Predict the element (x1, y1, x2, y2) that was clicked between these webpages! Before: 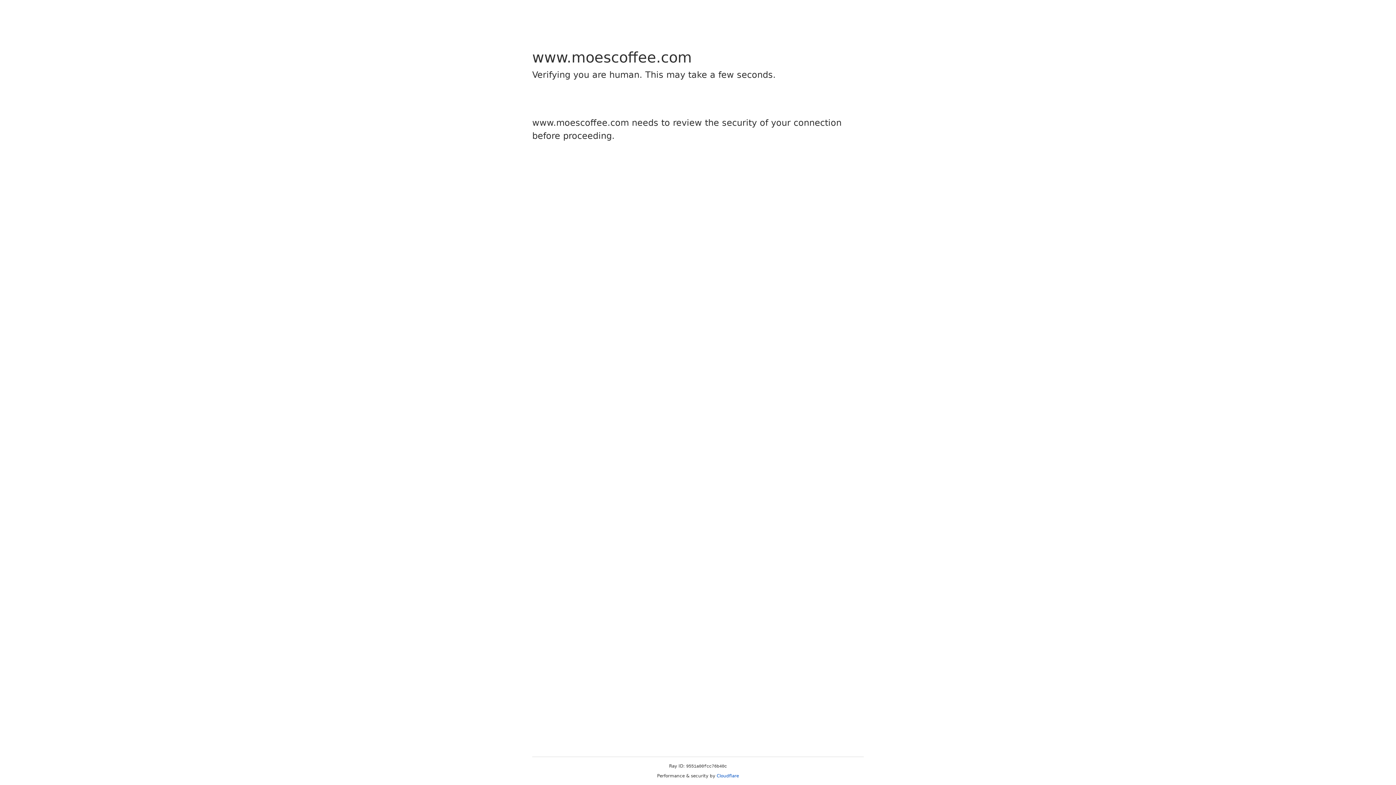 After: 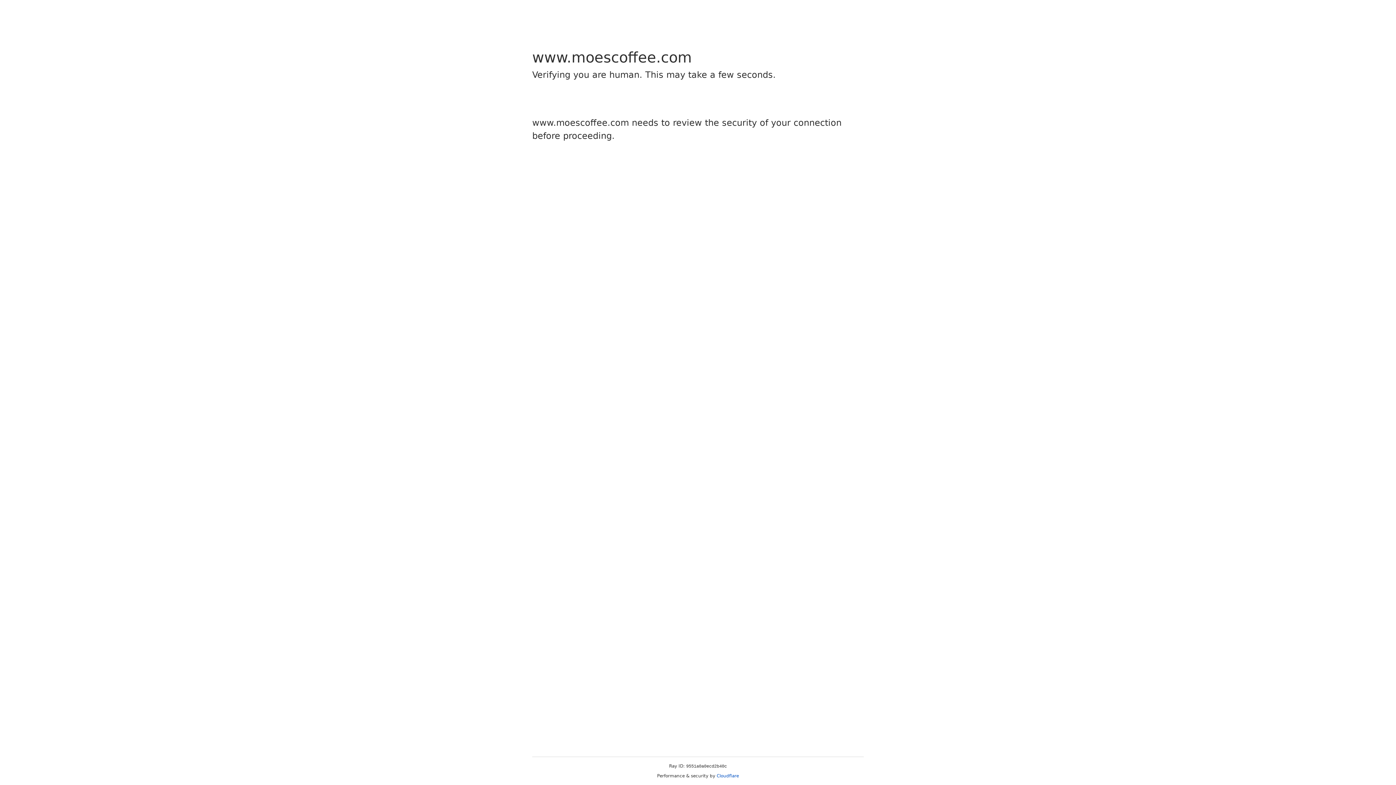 Action: label: Cloudflare bbox: (716, 773, 739, 778)